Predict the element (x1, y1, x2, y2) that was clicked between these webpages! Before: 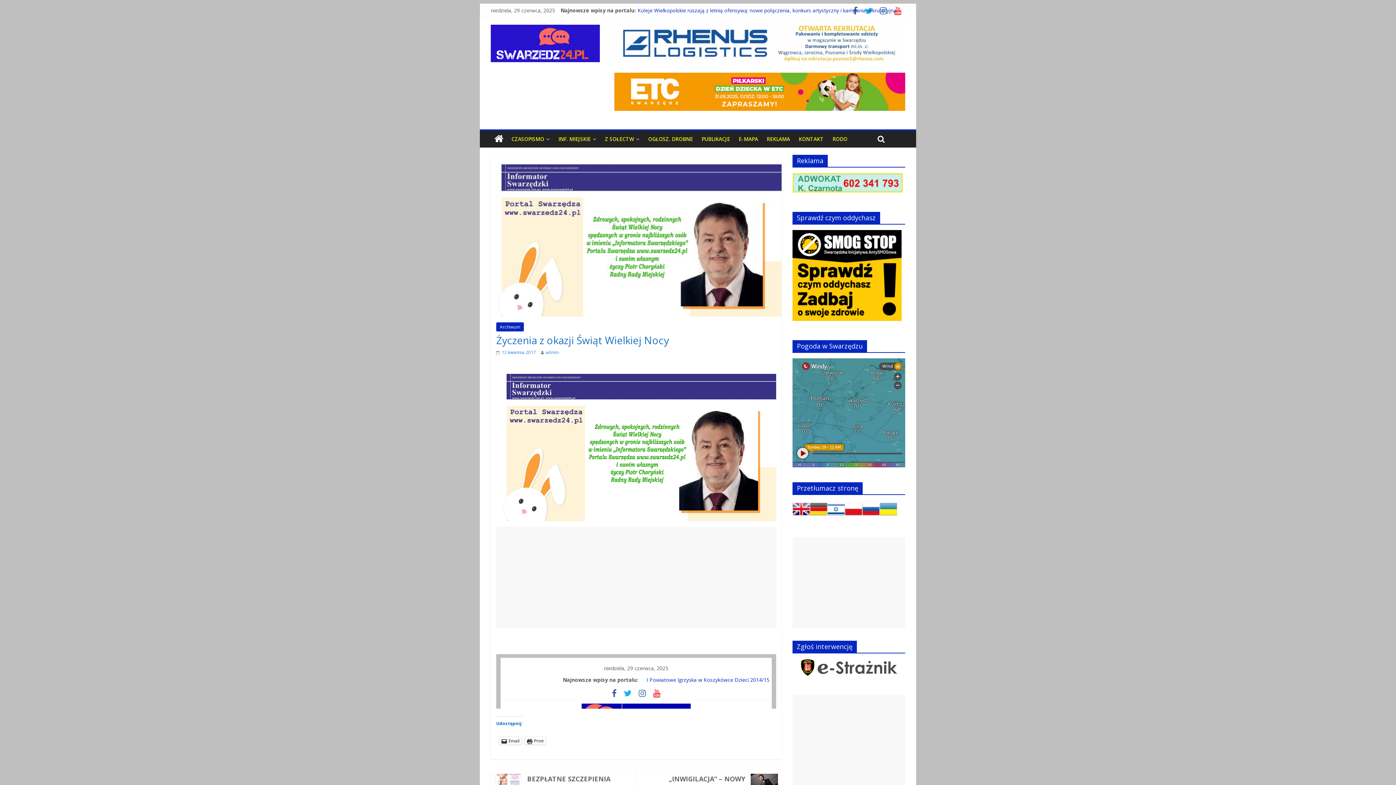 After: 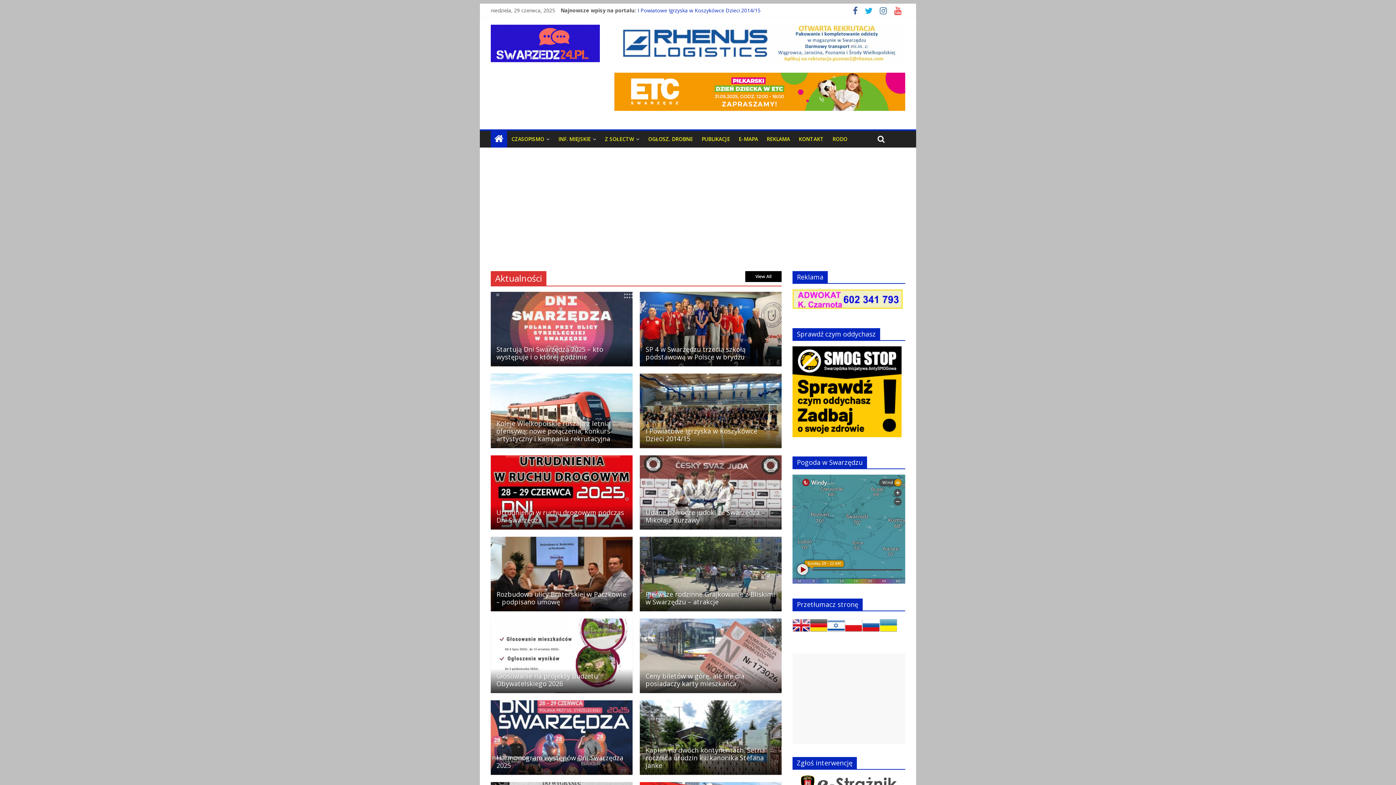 Action: bbox: (490, 25, 600, 33)